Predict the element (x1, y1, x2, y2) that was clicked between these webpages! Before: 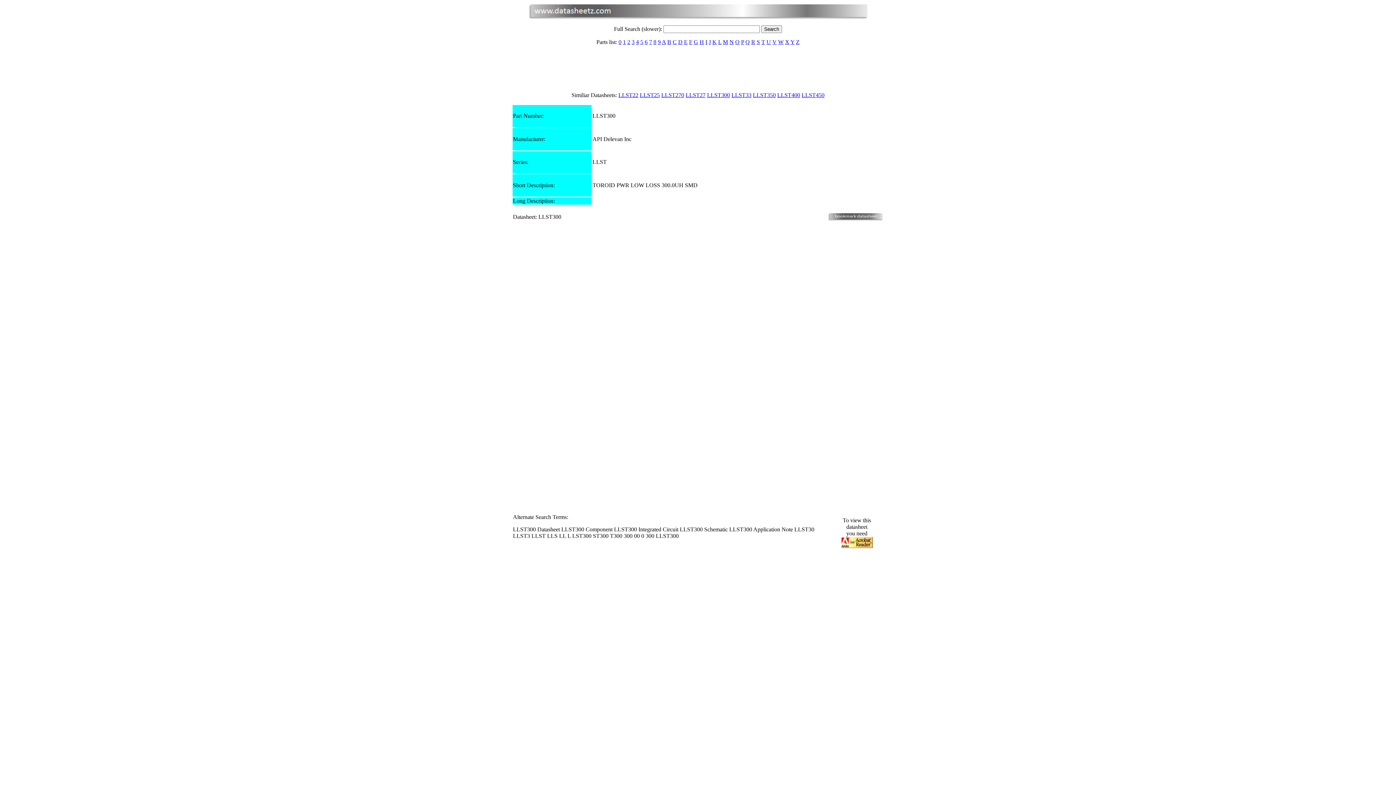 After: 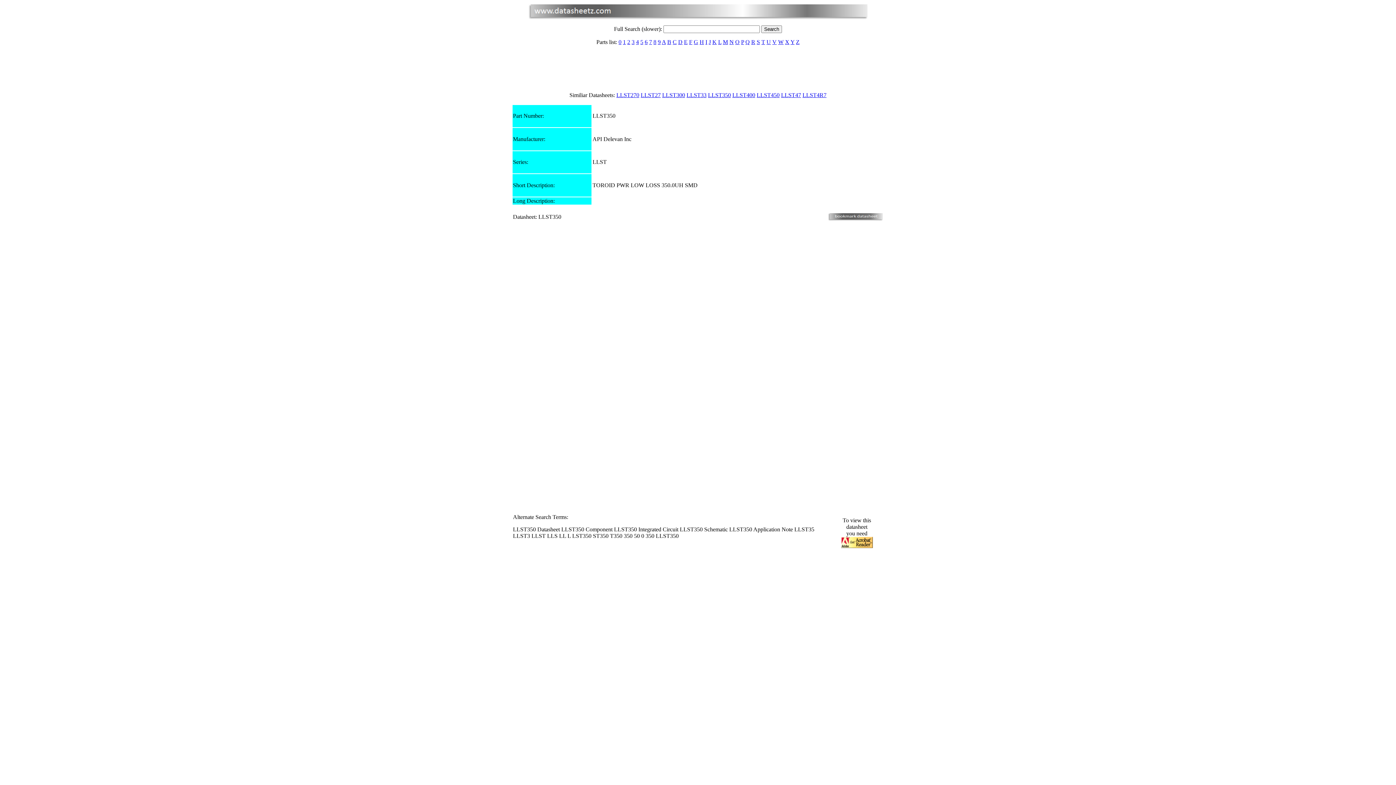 Action: bbox: (753, 92, 776, 98) label: LLST350